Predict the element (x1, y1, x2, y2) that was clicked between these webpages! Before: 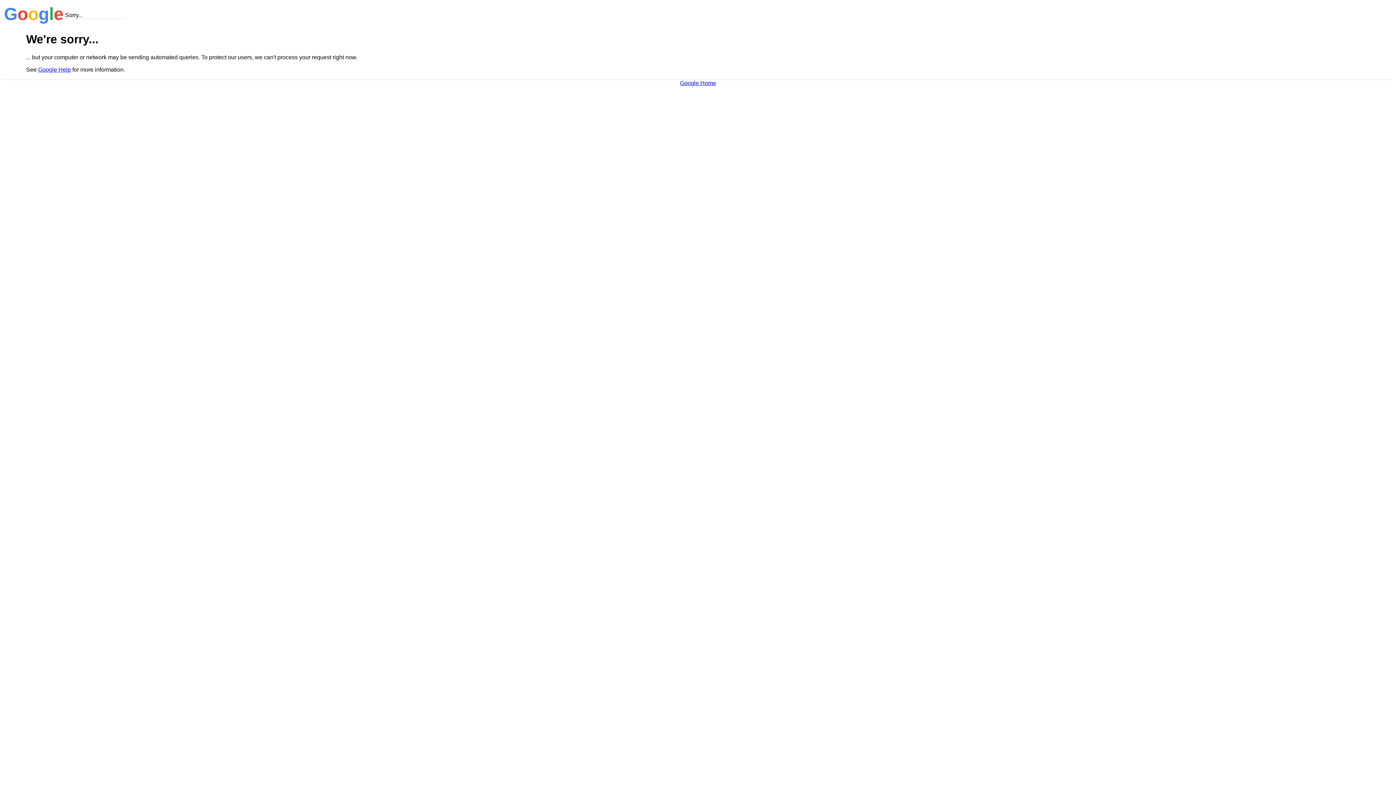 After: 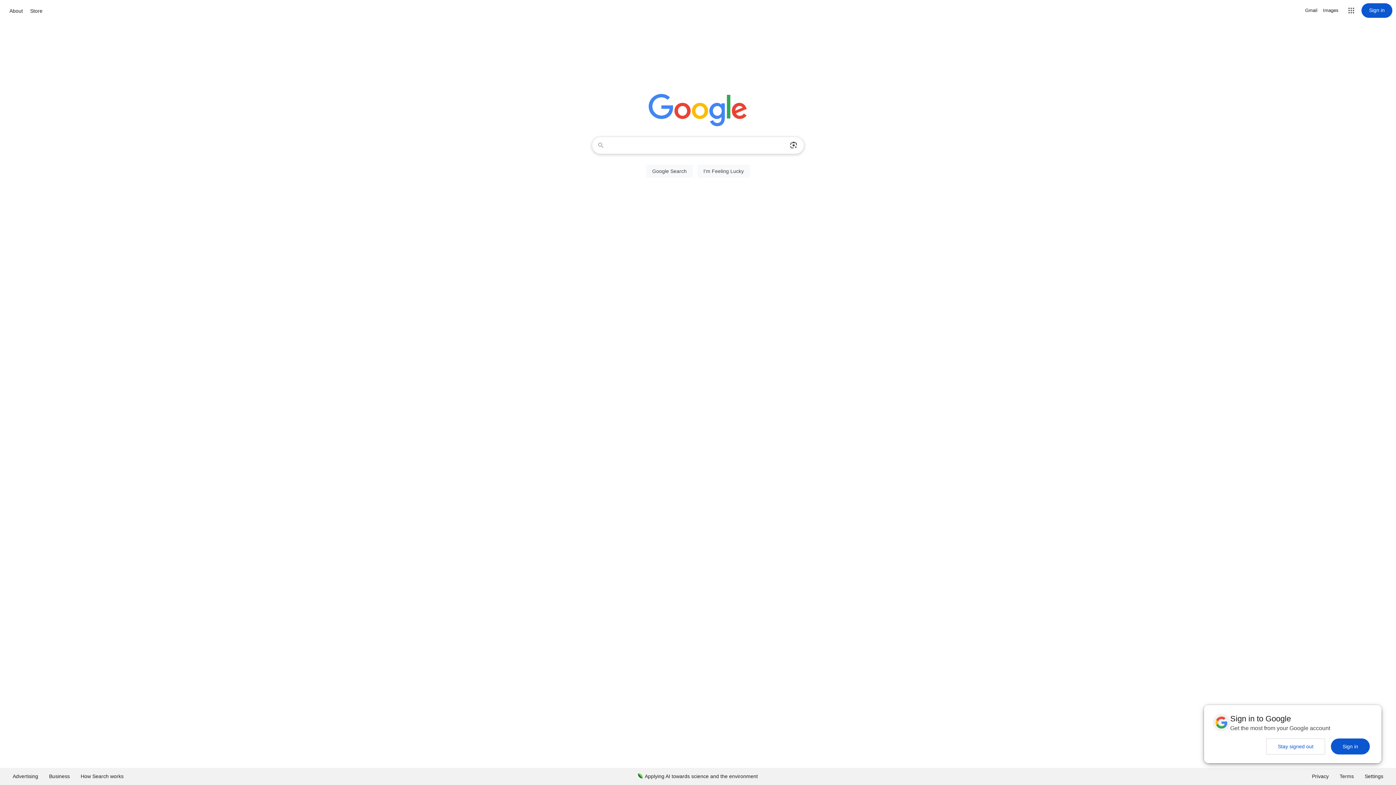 Action: bbox: (680, 79, 716, 86) label: Google Home